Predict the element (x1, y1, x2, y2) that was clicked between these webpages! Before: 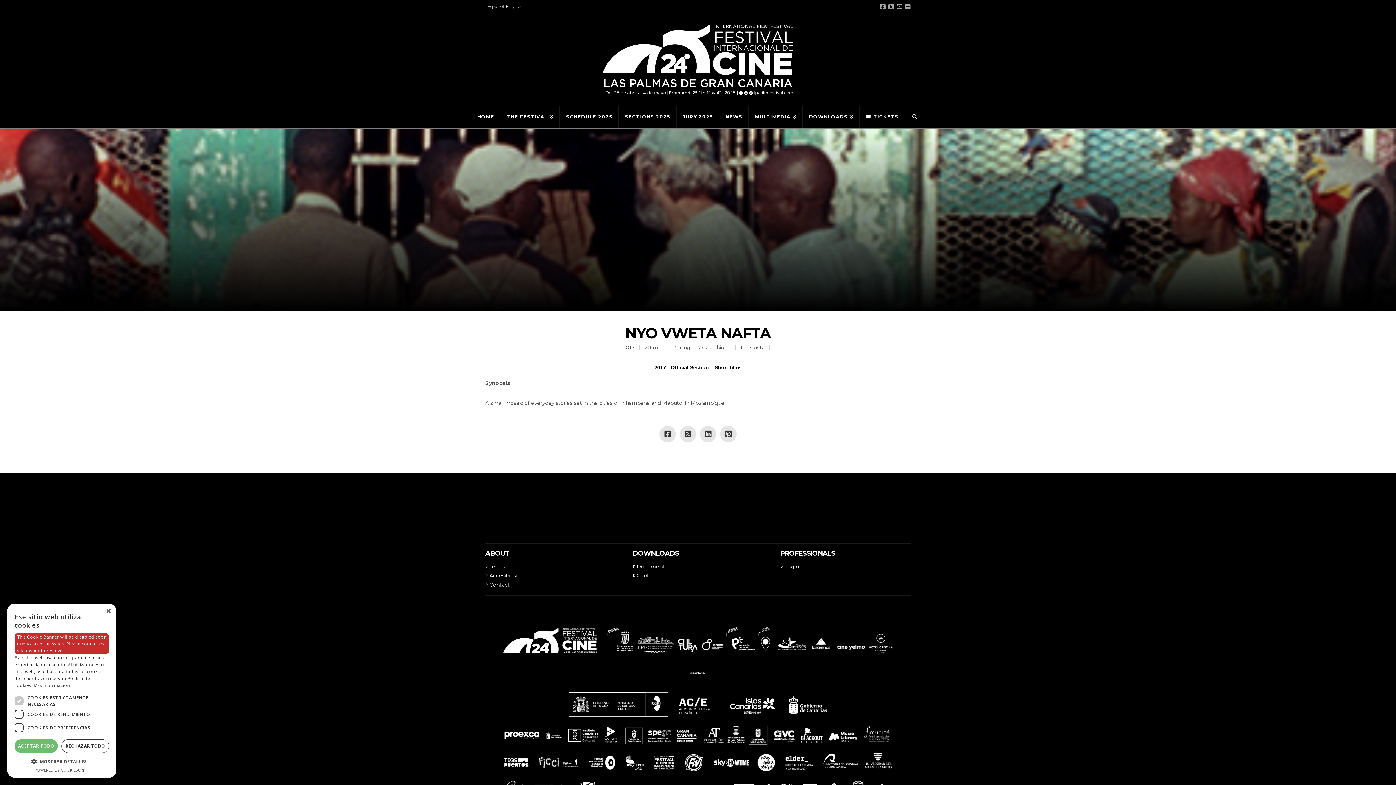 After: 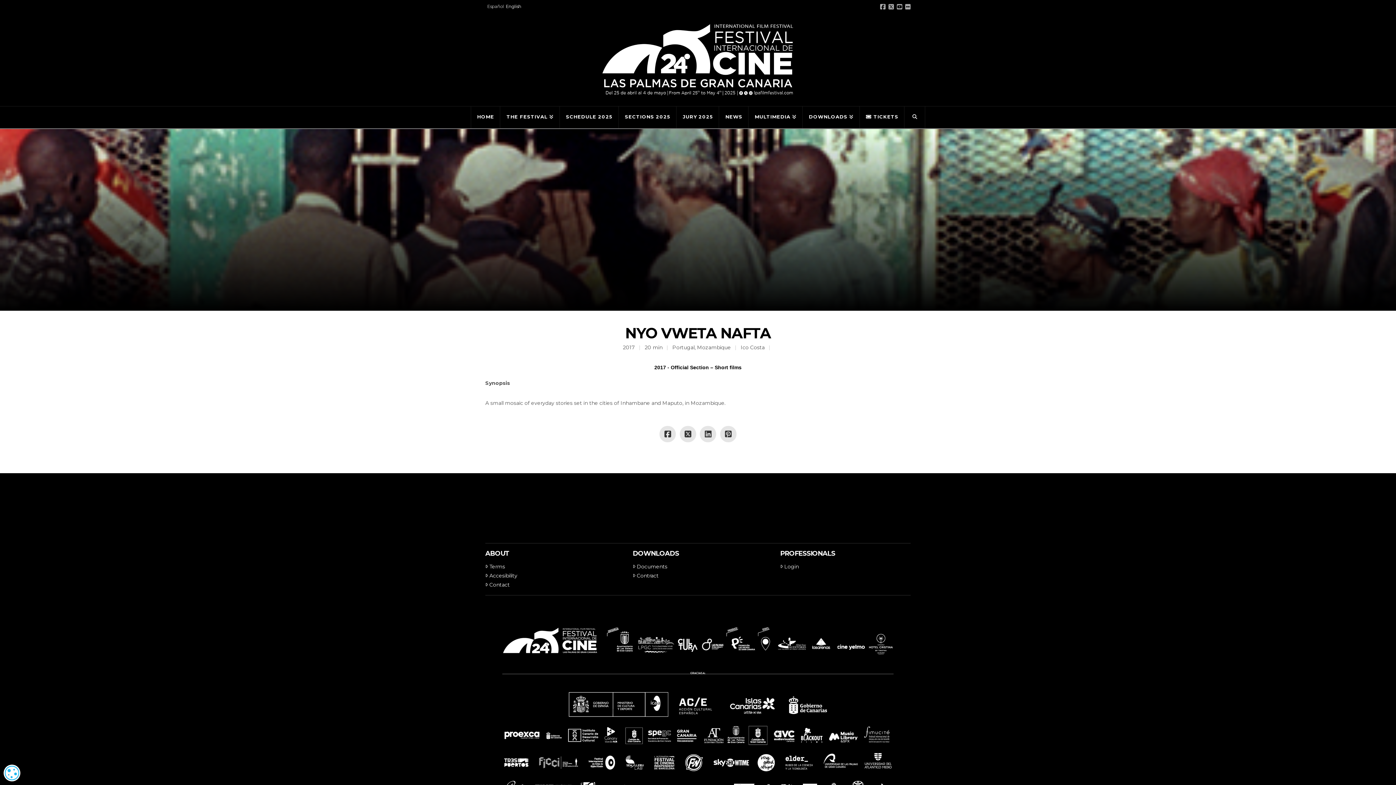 Action: label: Close bbox: (105, 609, 110, 614)